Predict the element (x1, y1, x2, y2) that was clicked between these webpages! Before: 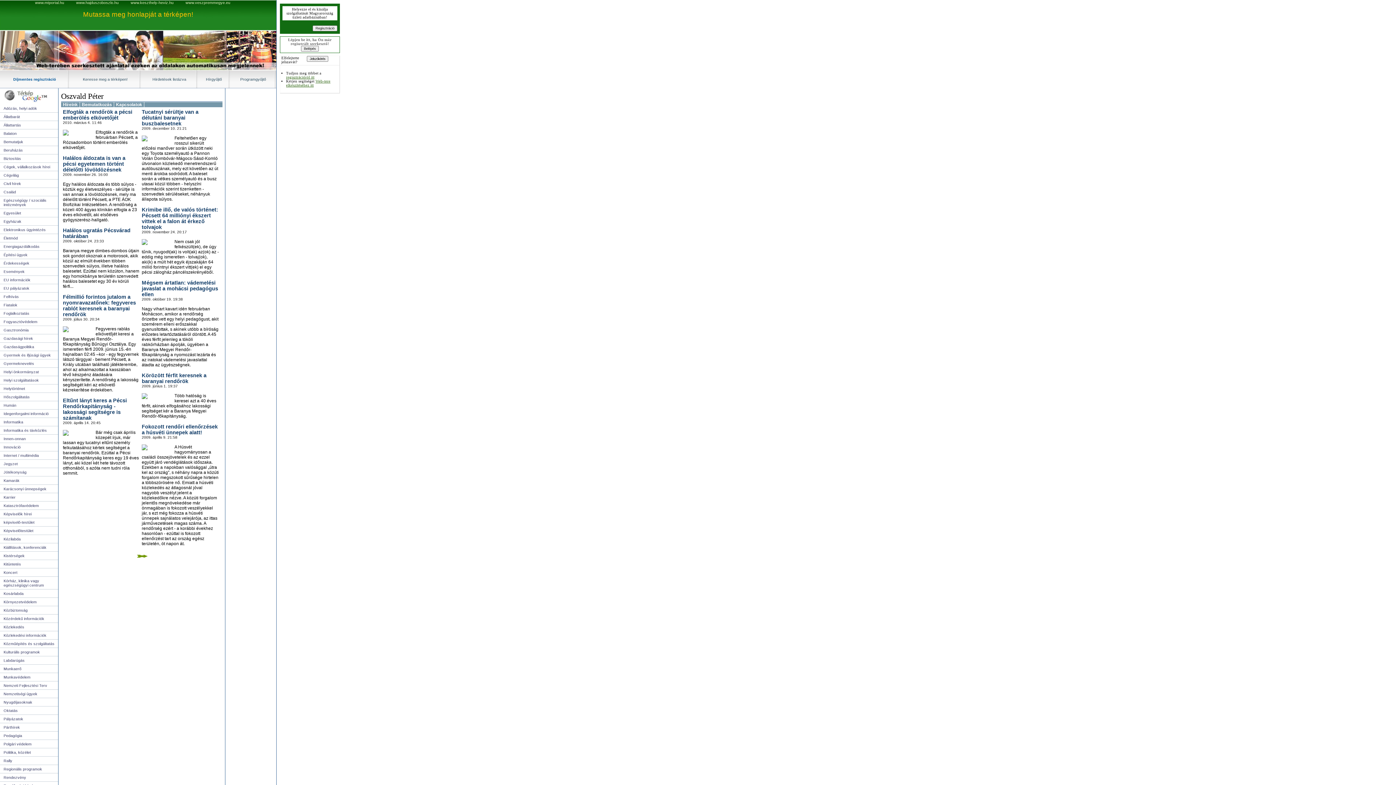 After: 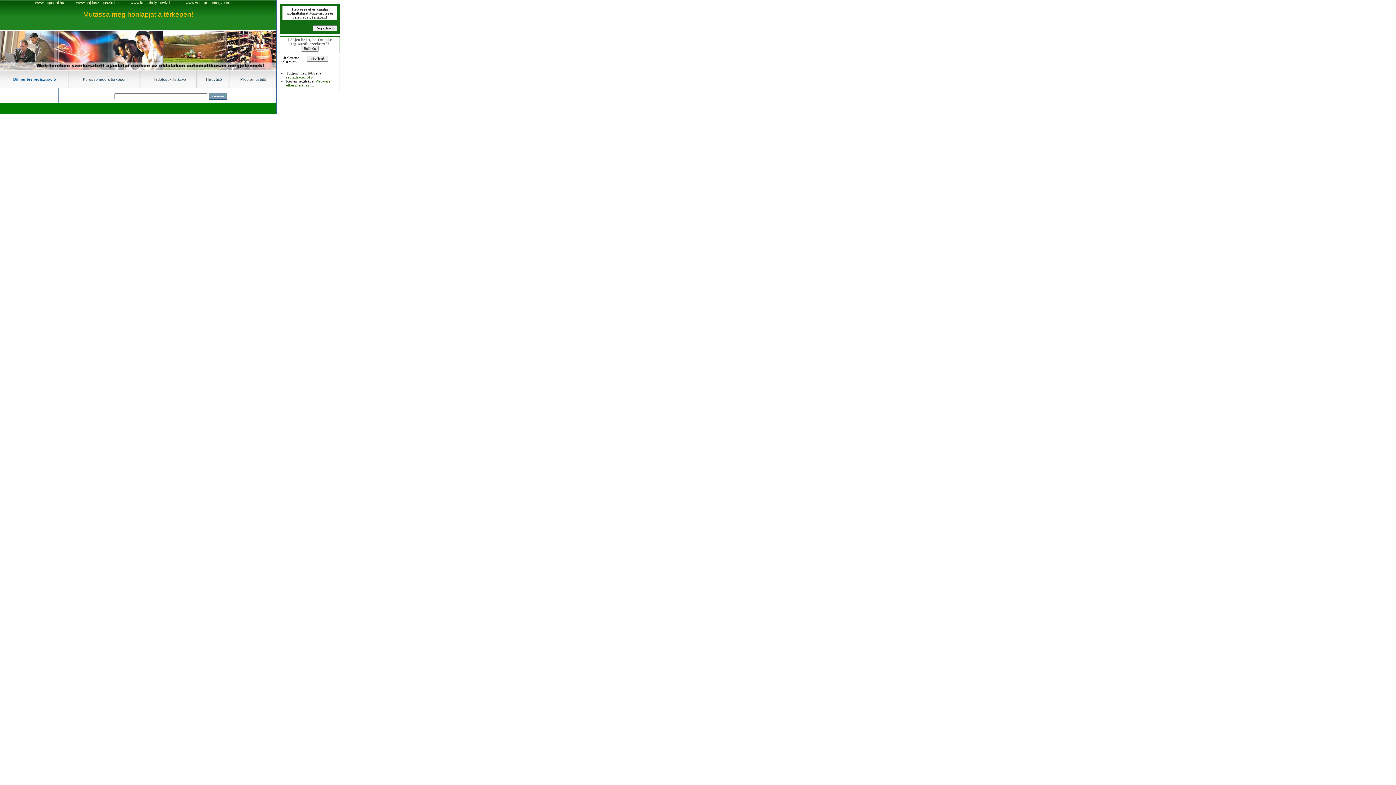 Action: label: Hirdetések listázva bbox: (152, 77, 186, 81)